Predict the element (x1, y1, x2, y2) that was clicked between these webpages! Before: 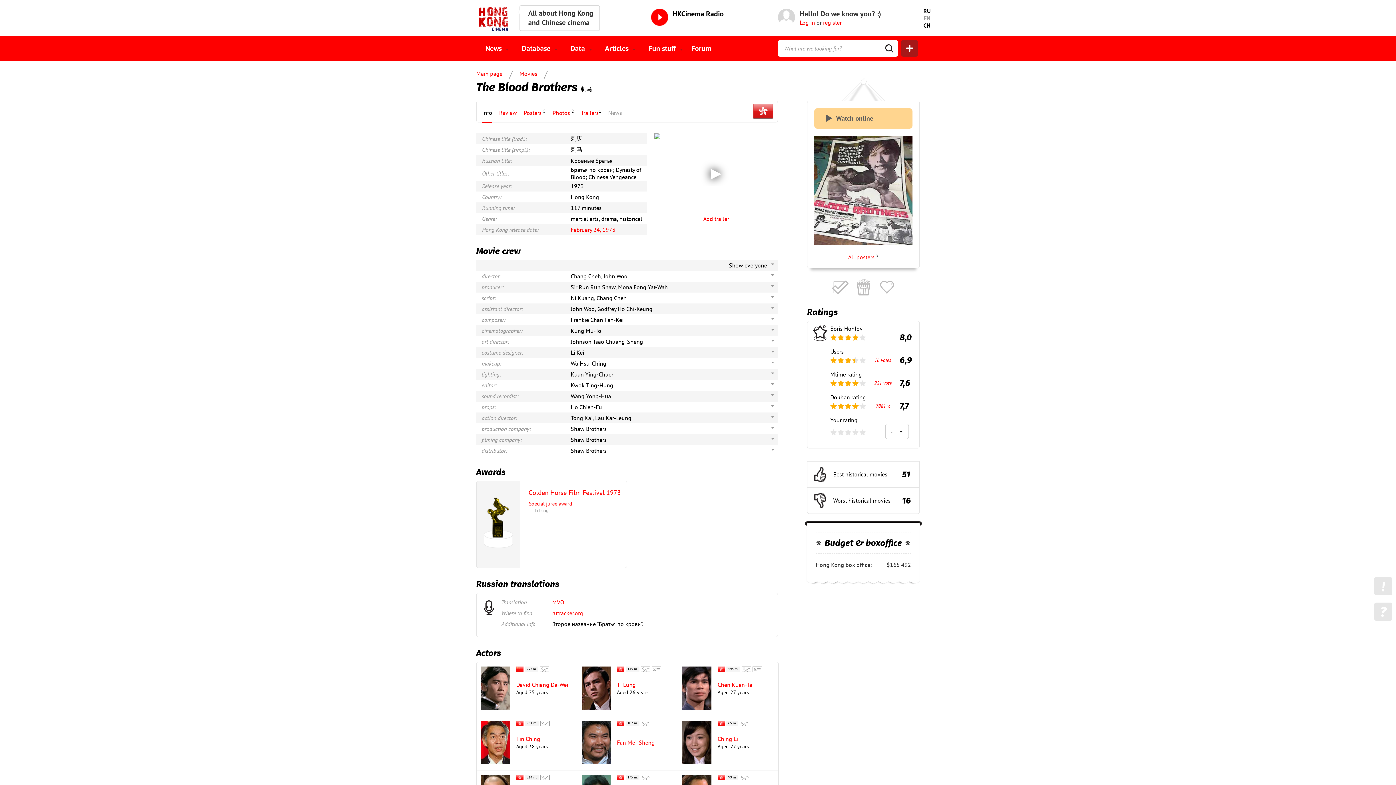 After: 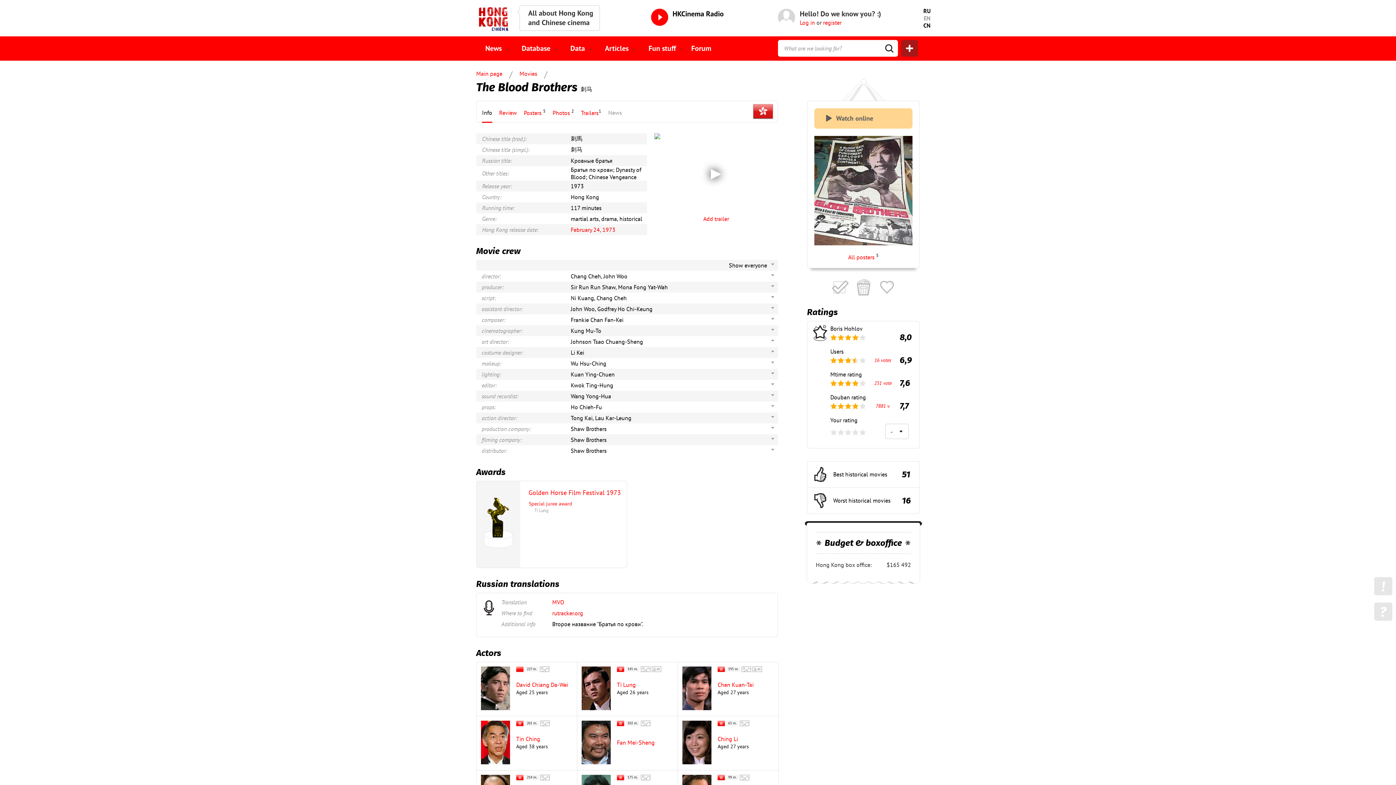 Action: label: ? bbox: (1374, 602, 1392, 621)